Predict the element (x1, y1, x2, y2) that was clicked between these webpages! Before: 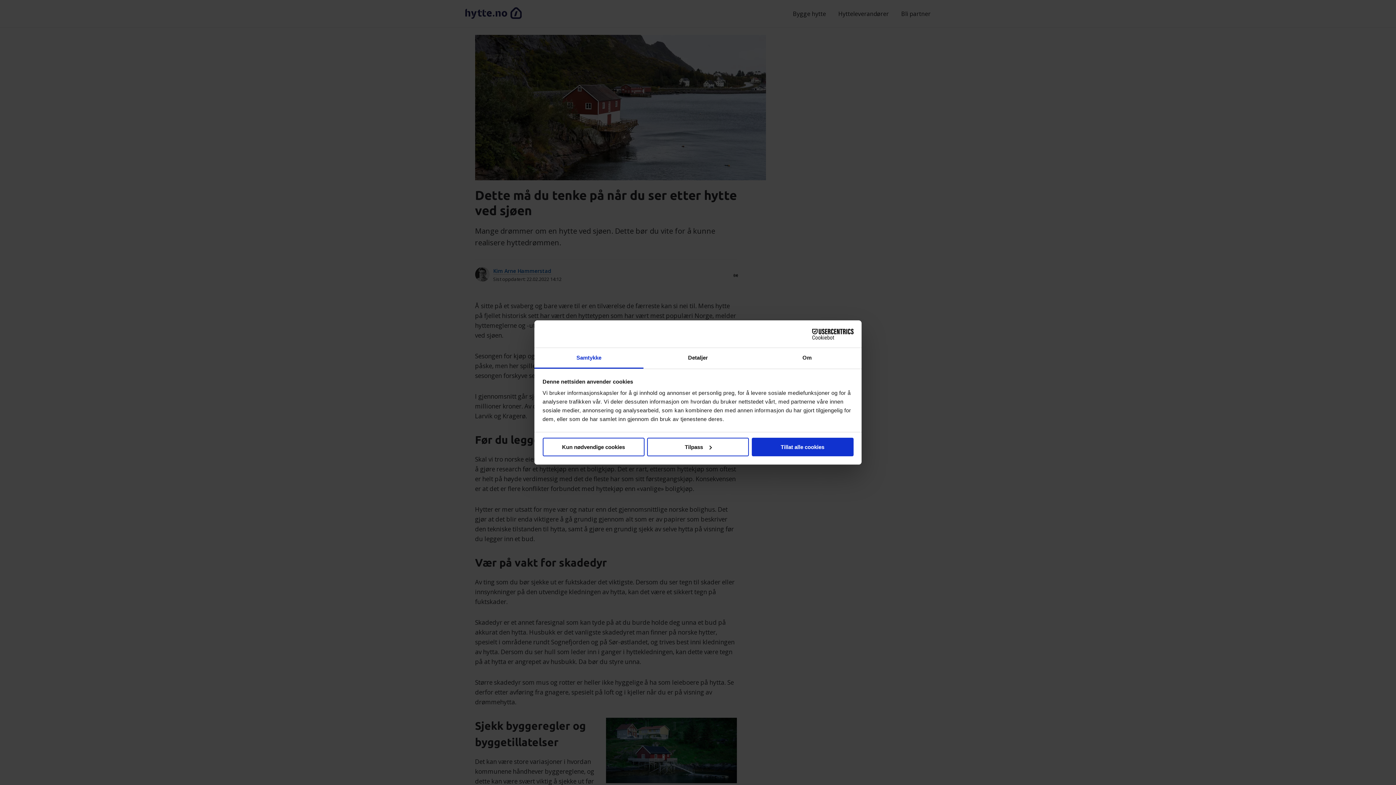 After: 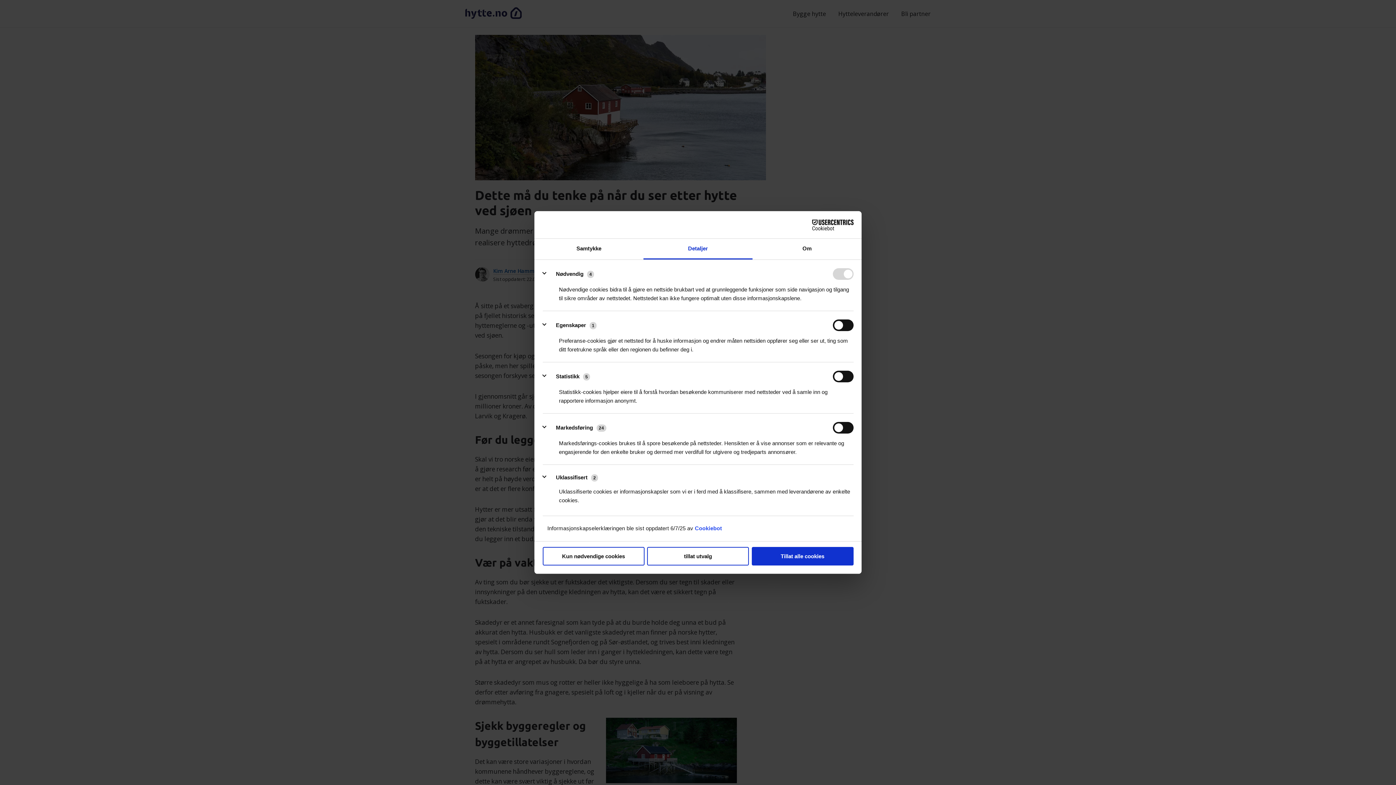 Action: bbox: (647, 437, 749, 456) label: Tilpass